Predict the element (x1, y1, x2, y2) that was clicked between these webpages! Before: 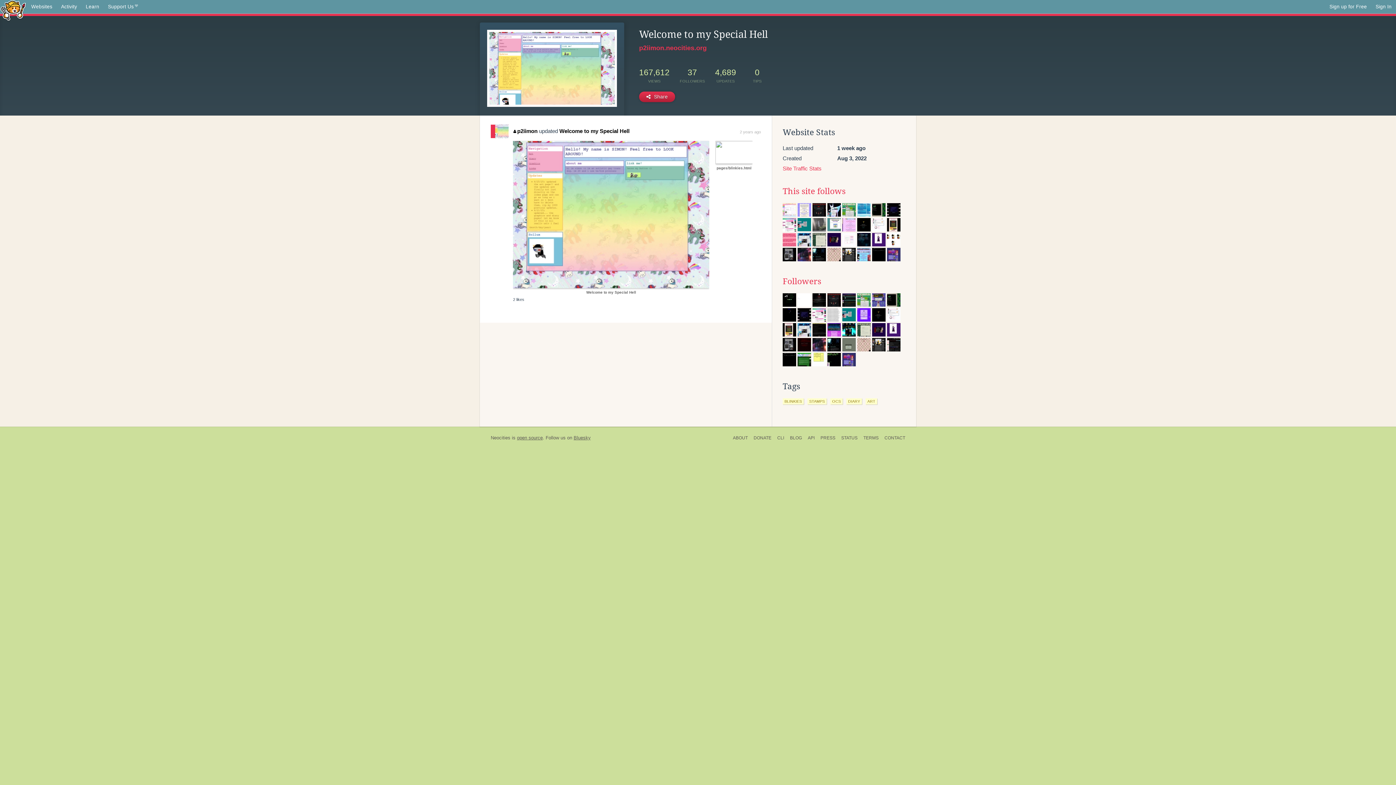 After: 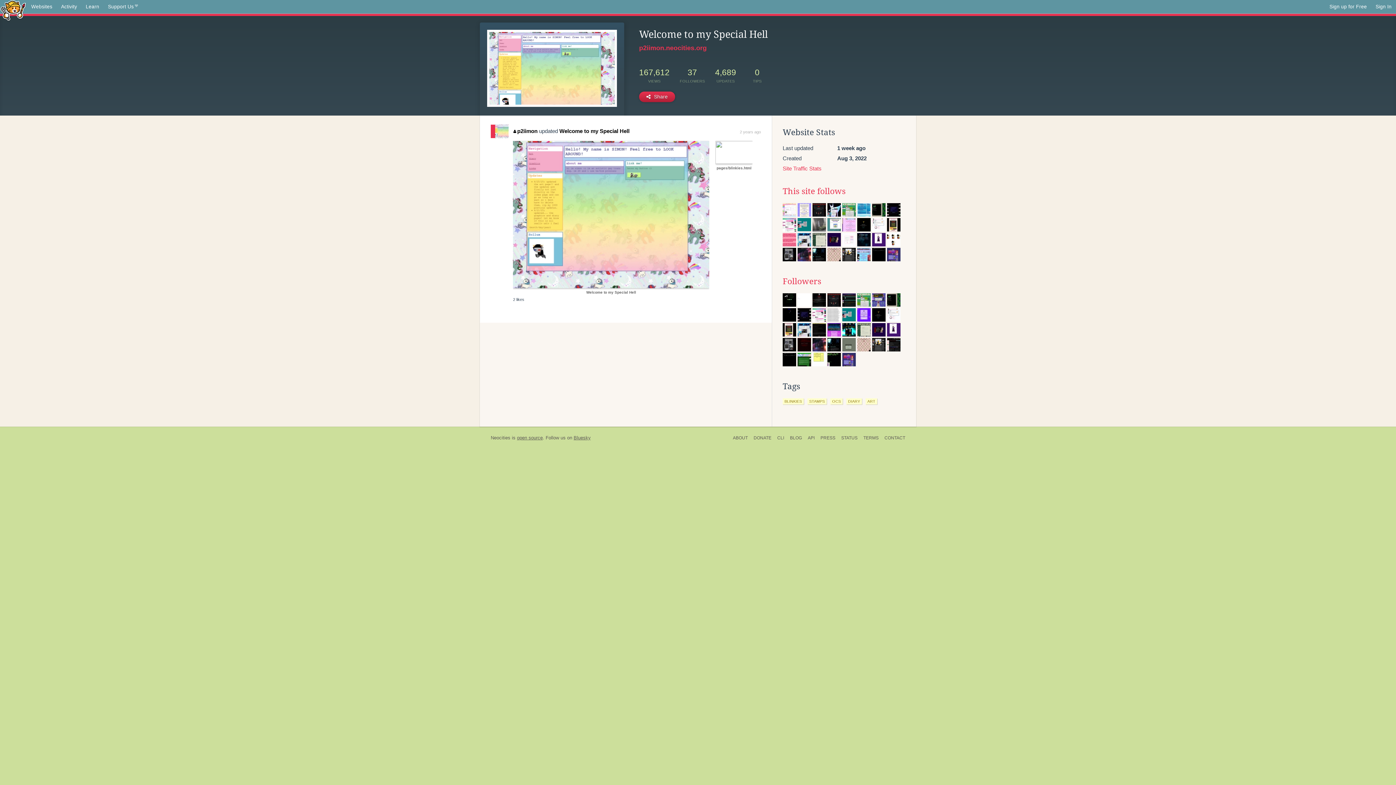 Action: bbox: (739, 129, 761, 134) label: 2 years ago